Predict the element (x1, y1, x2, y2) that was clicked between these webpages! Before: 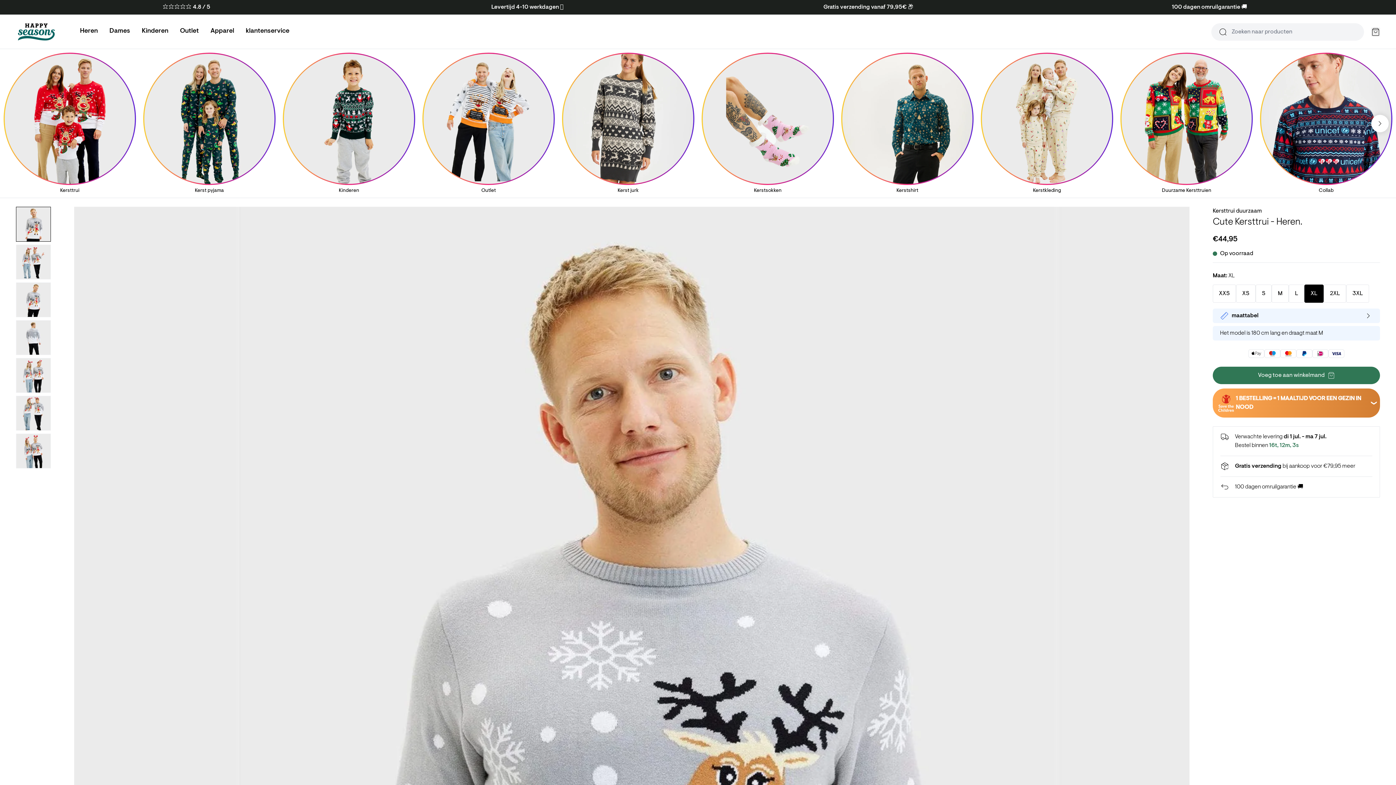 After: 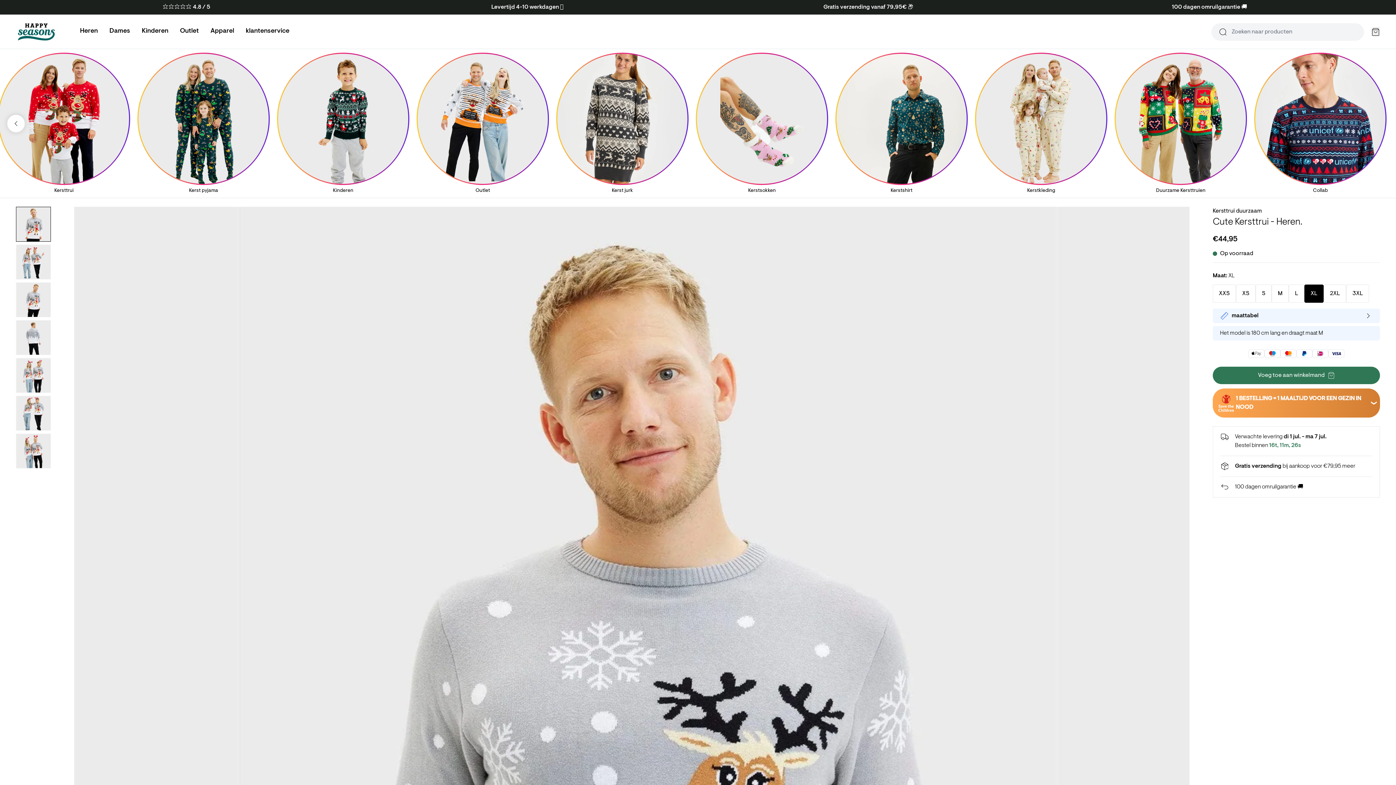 Action: bbox: (1371, 114, 1389, 132)